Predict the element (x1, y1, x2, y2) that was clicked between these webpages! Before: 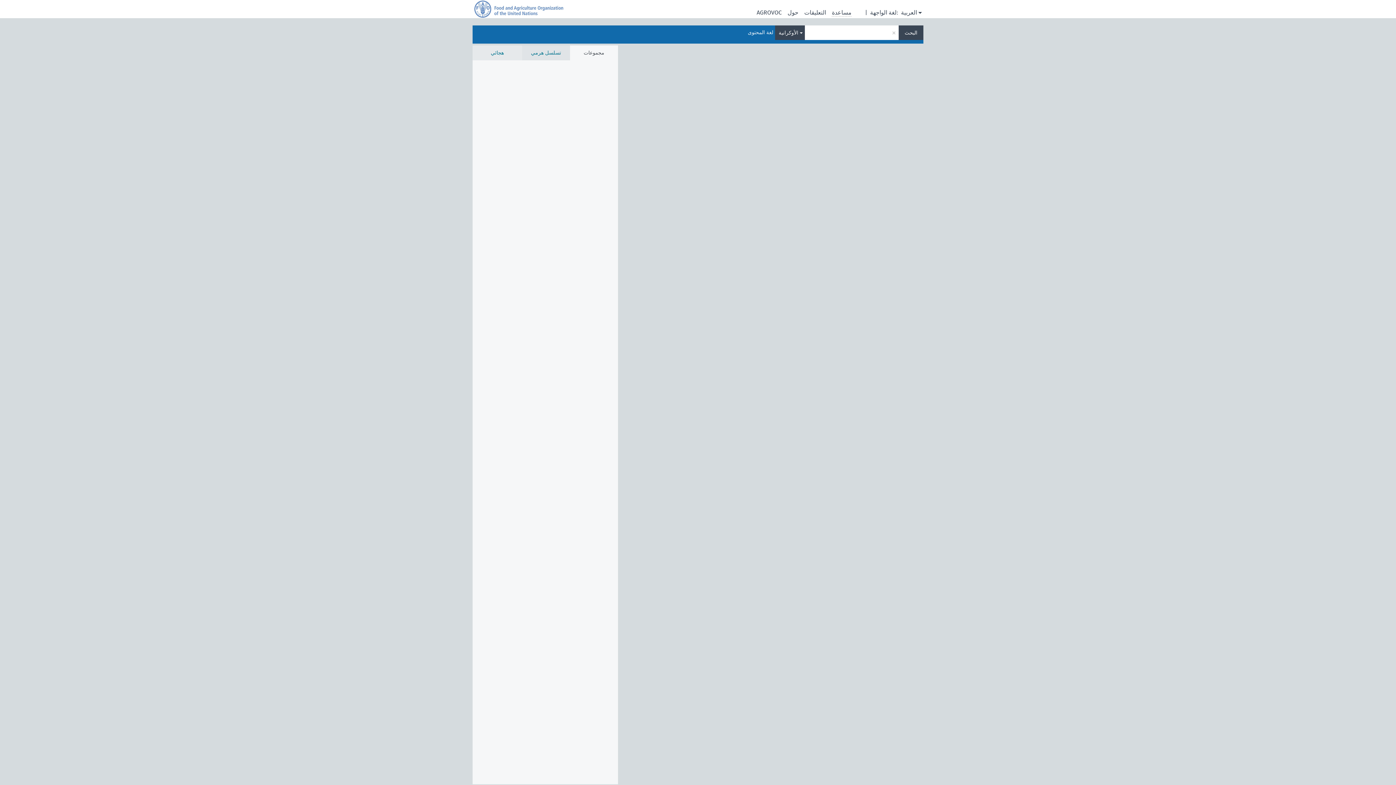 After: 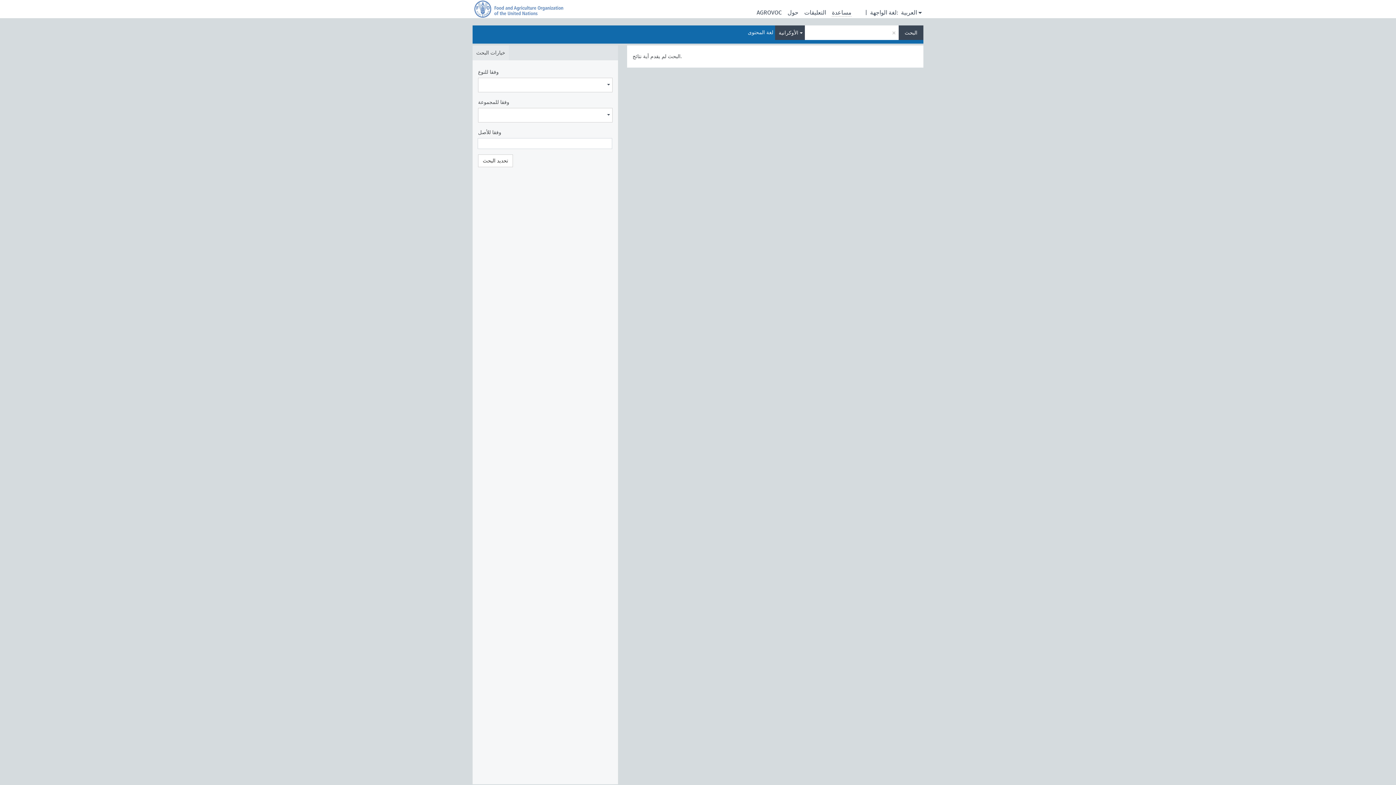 Action: bbox: (898, 25, 923, 40) label: البحث